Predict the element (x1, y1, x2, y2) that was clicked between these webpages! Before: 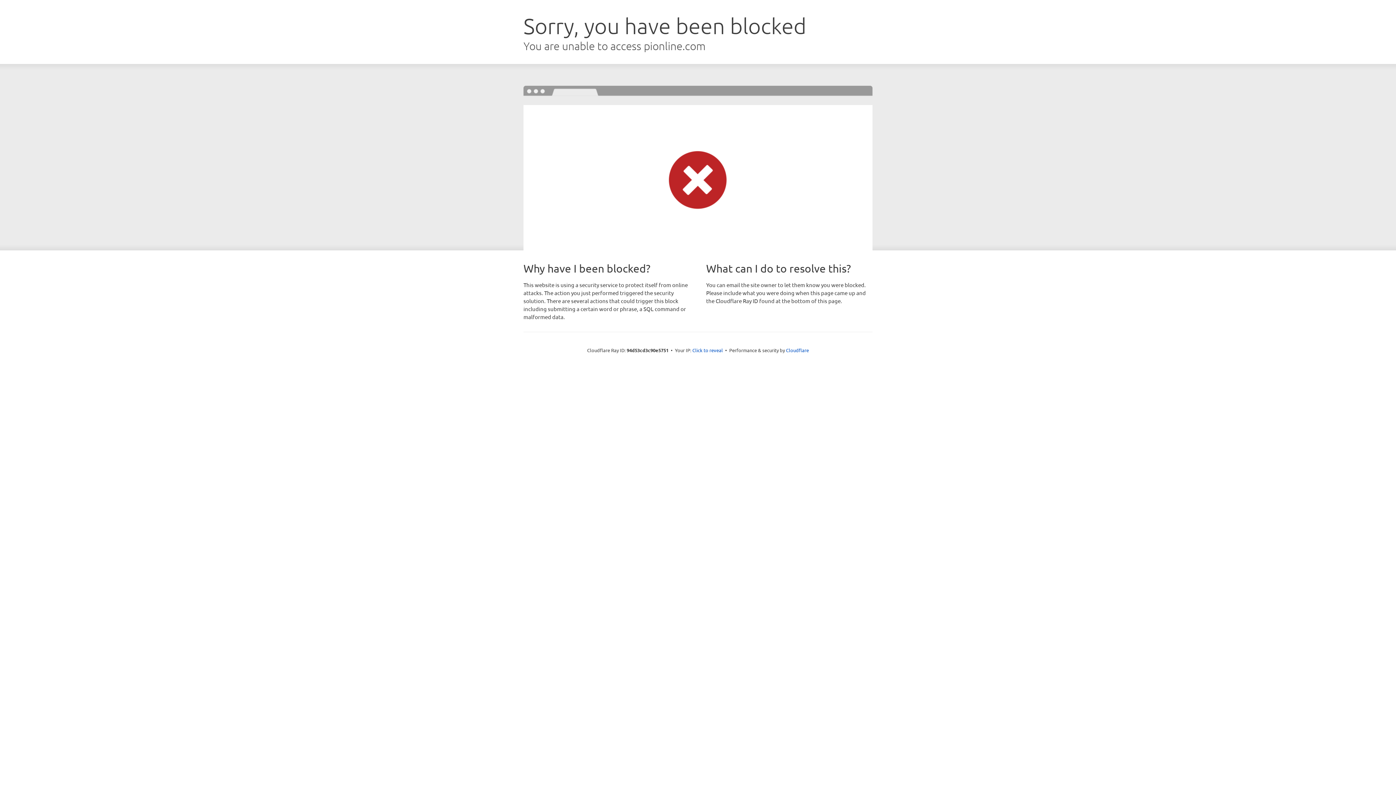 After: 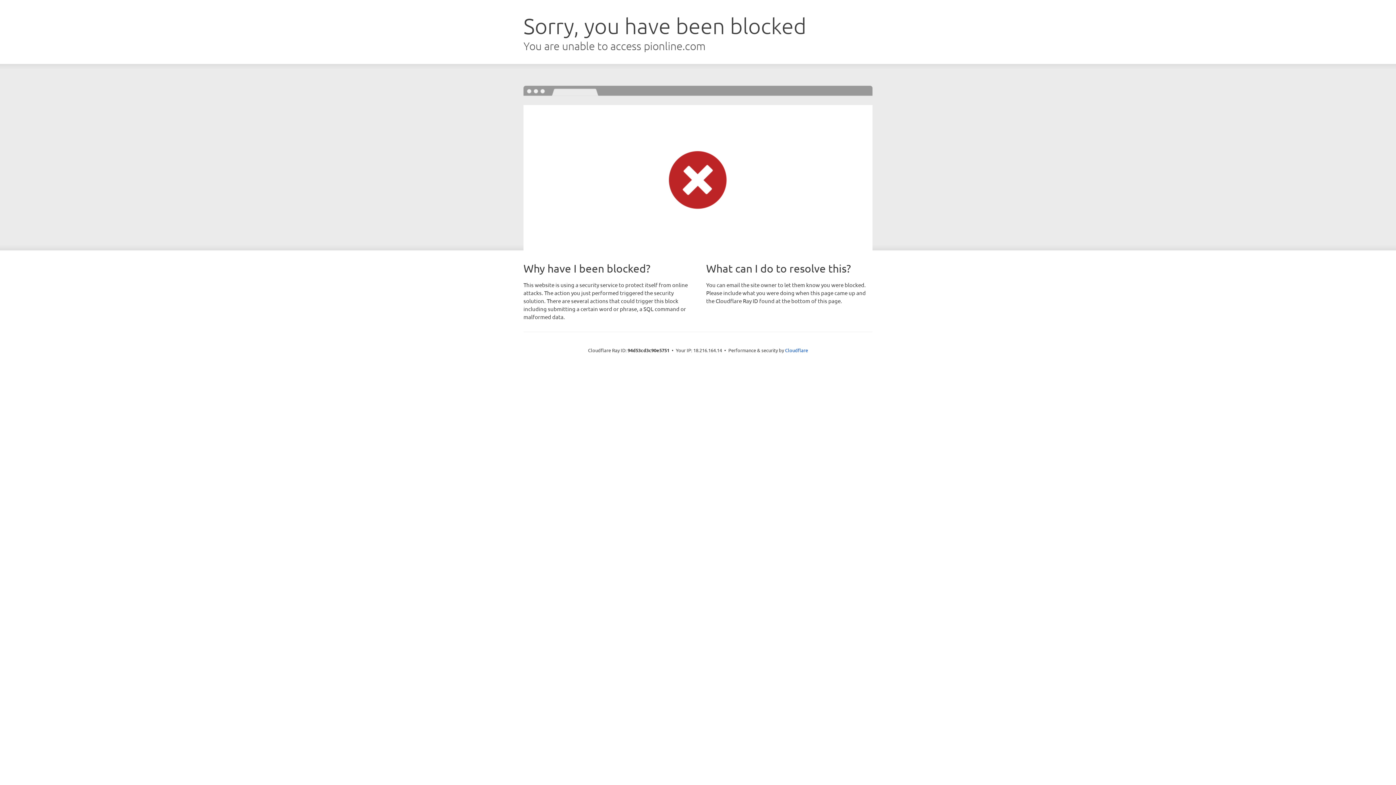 Action: bbox: (692, 346, 723, 353) label: Click to reveal